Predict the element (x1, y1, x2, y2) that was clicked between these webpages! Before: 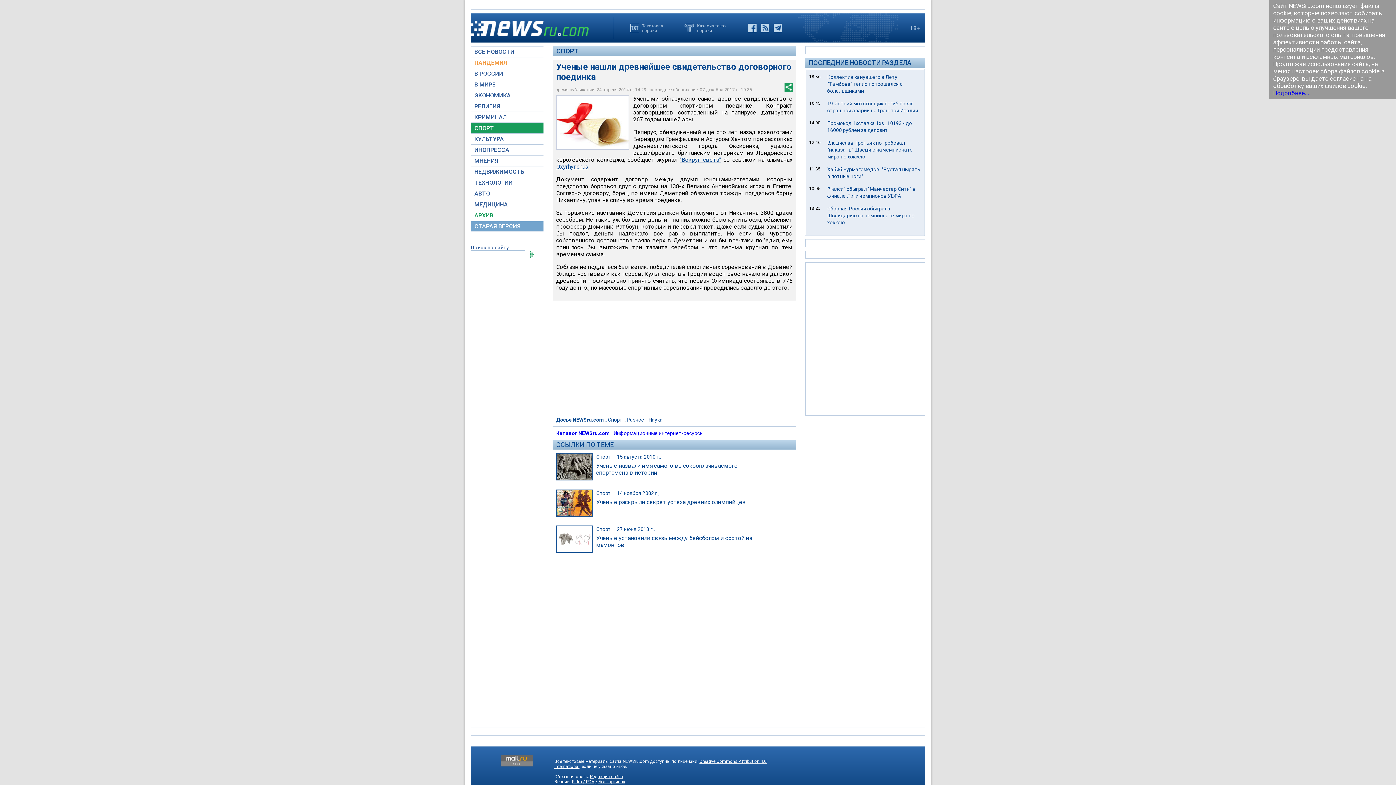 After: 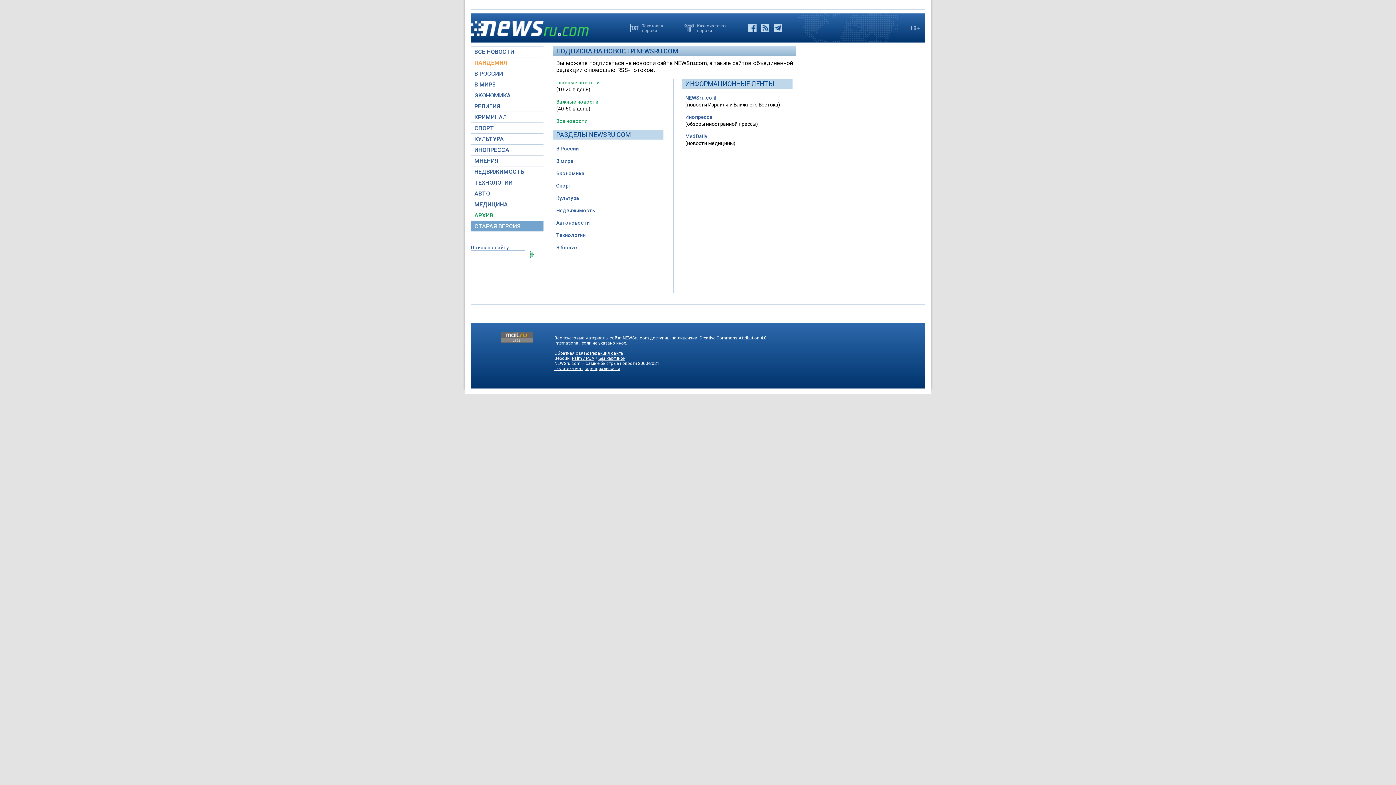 Action: bbox: (761, 23, 769, 32) label:  